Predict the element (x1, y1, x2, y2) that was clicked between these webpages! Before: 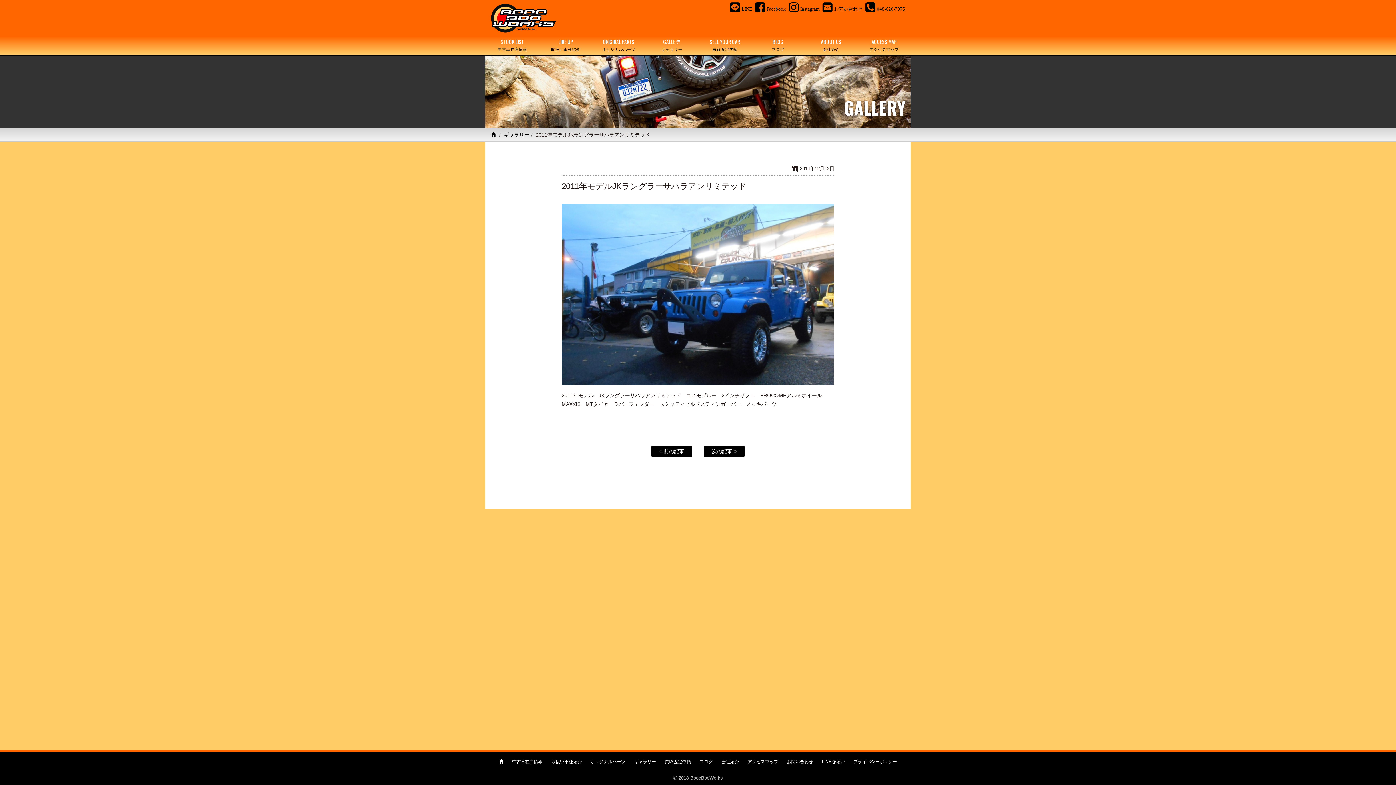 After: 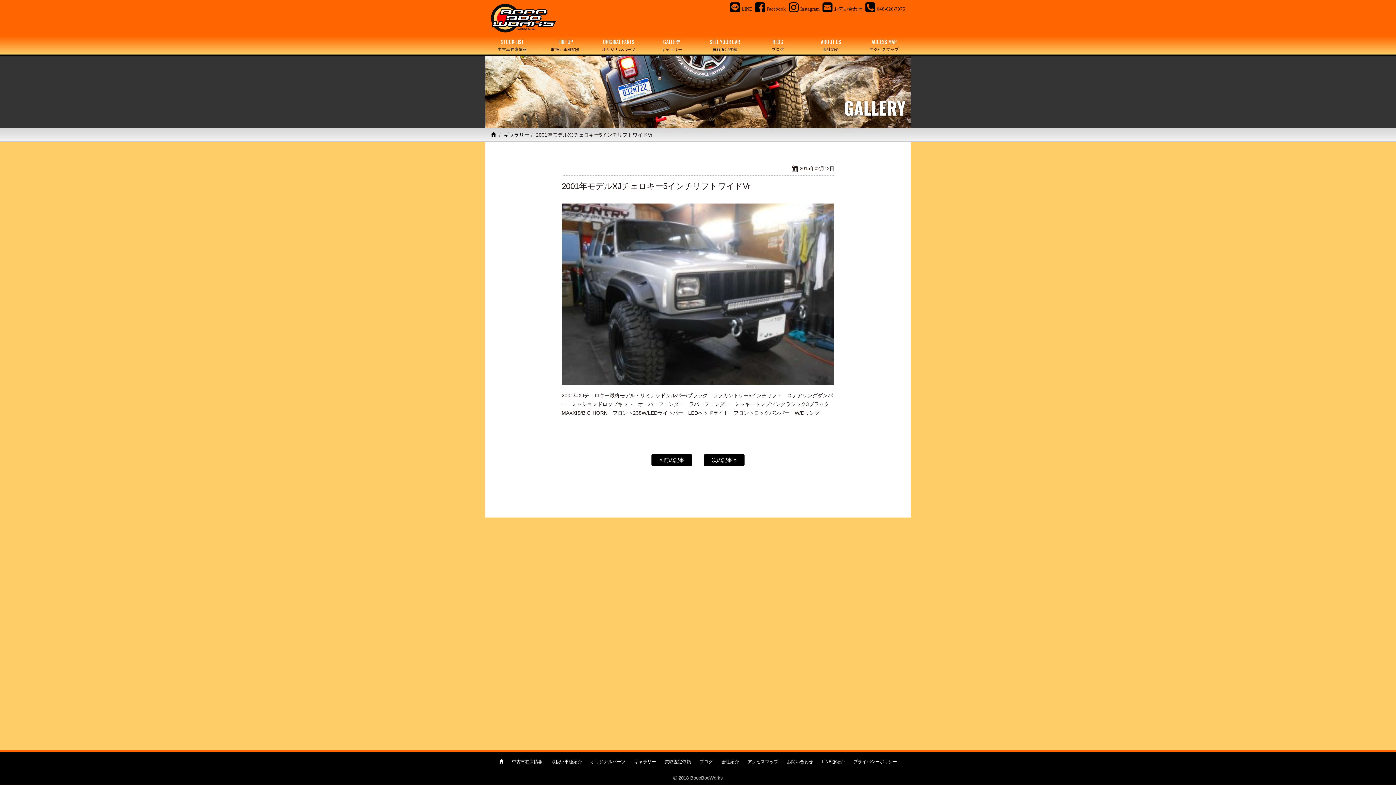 Action: label: 次の記事  bbox: (704, 445, 744, 457)